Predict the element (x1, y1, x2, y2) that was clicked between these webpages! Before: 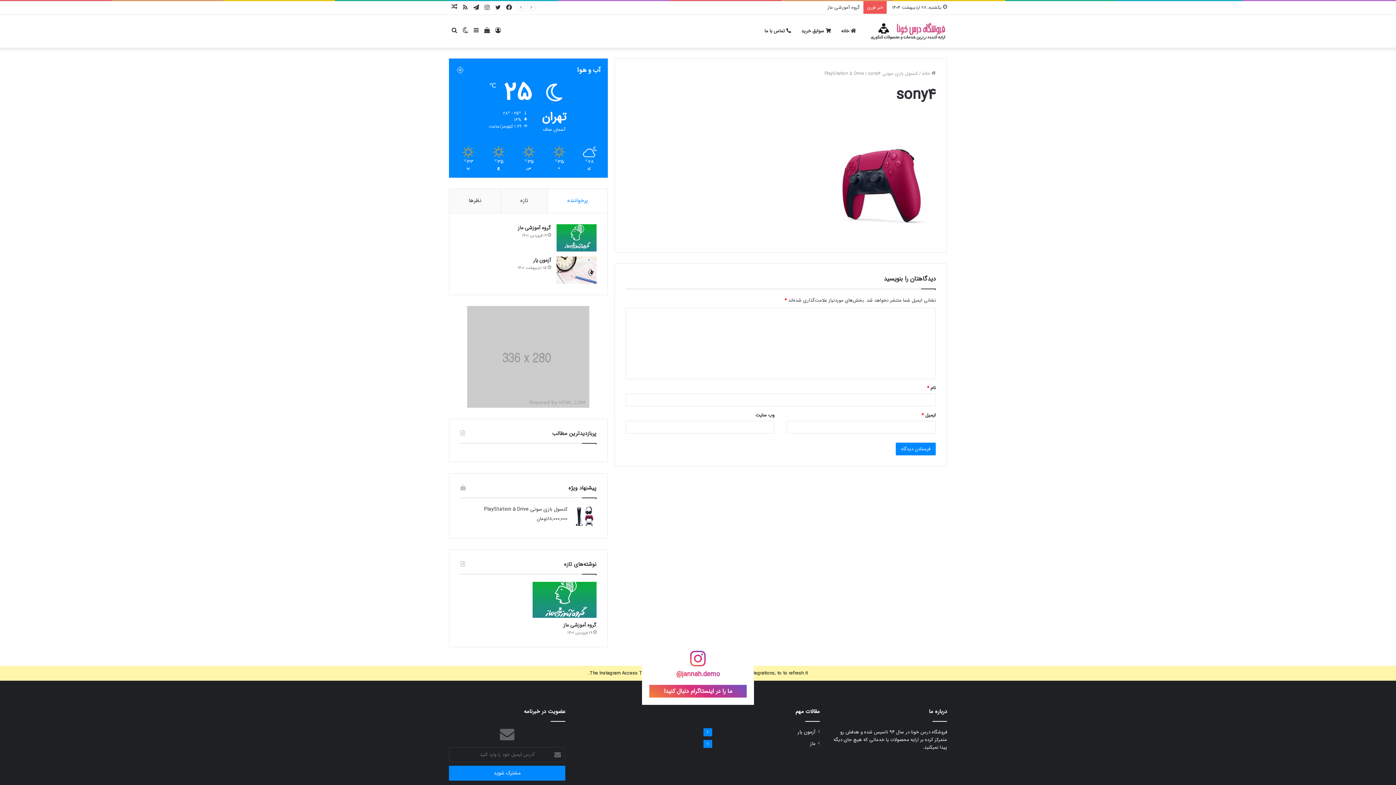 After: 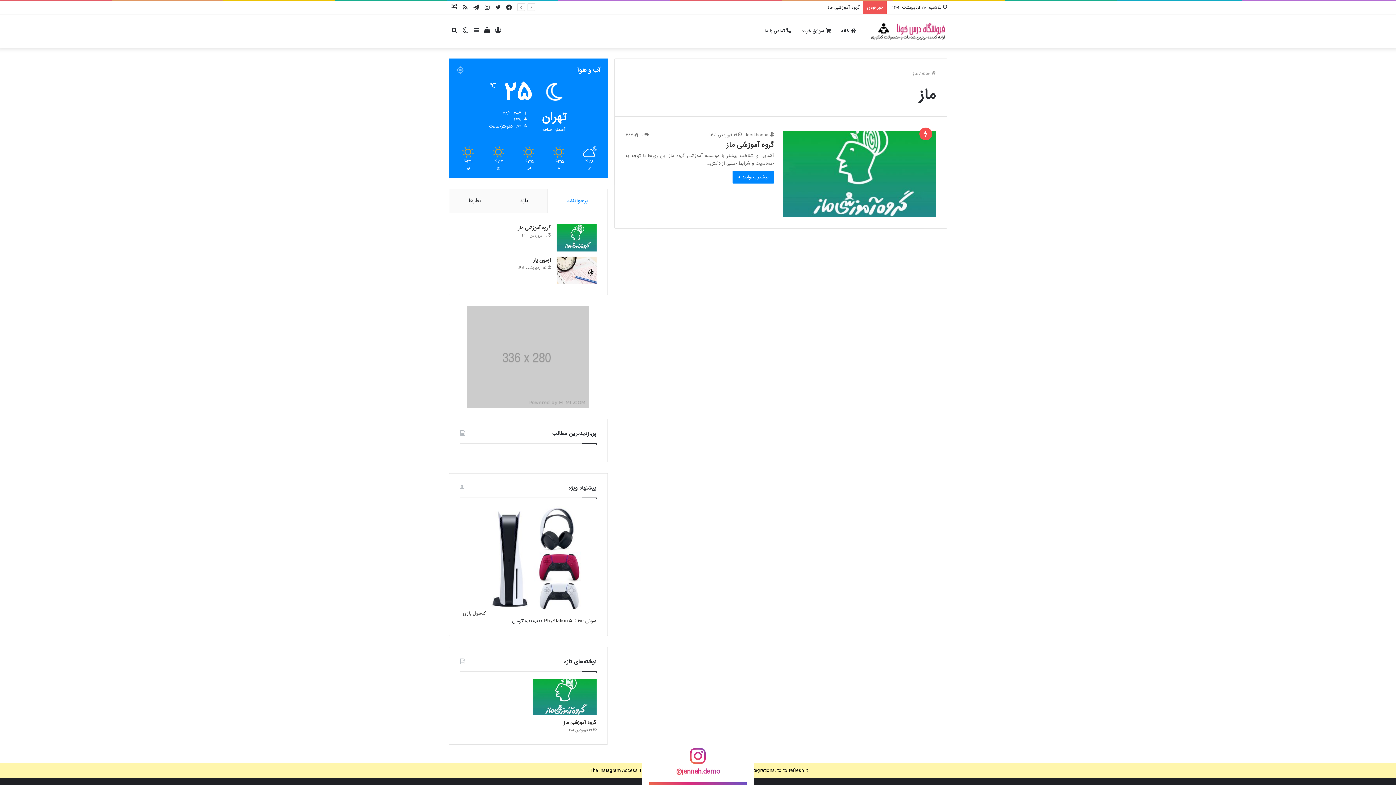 Action: bbox: (810, 740, 815, 748) label: ماز